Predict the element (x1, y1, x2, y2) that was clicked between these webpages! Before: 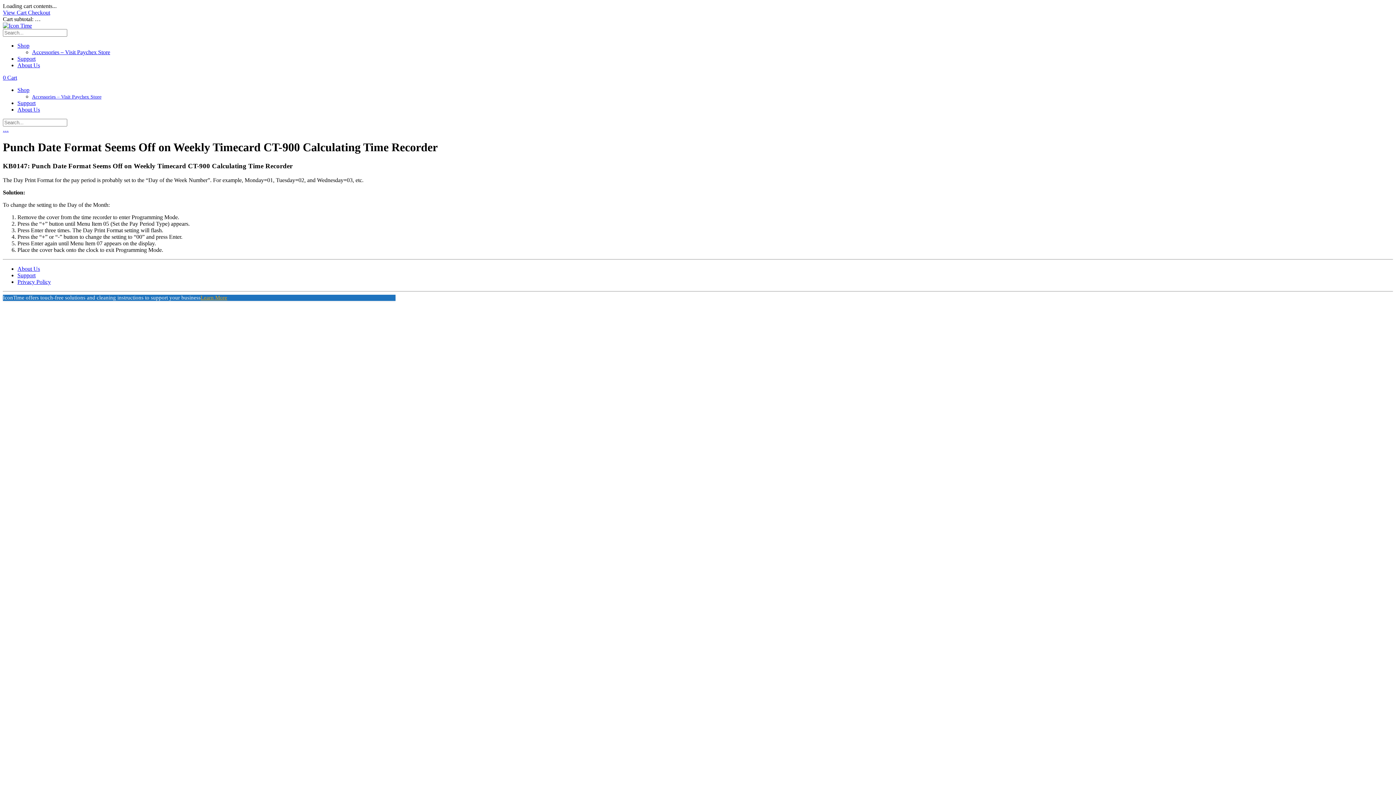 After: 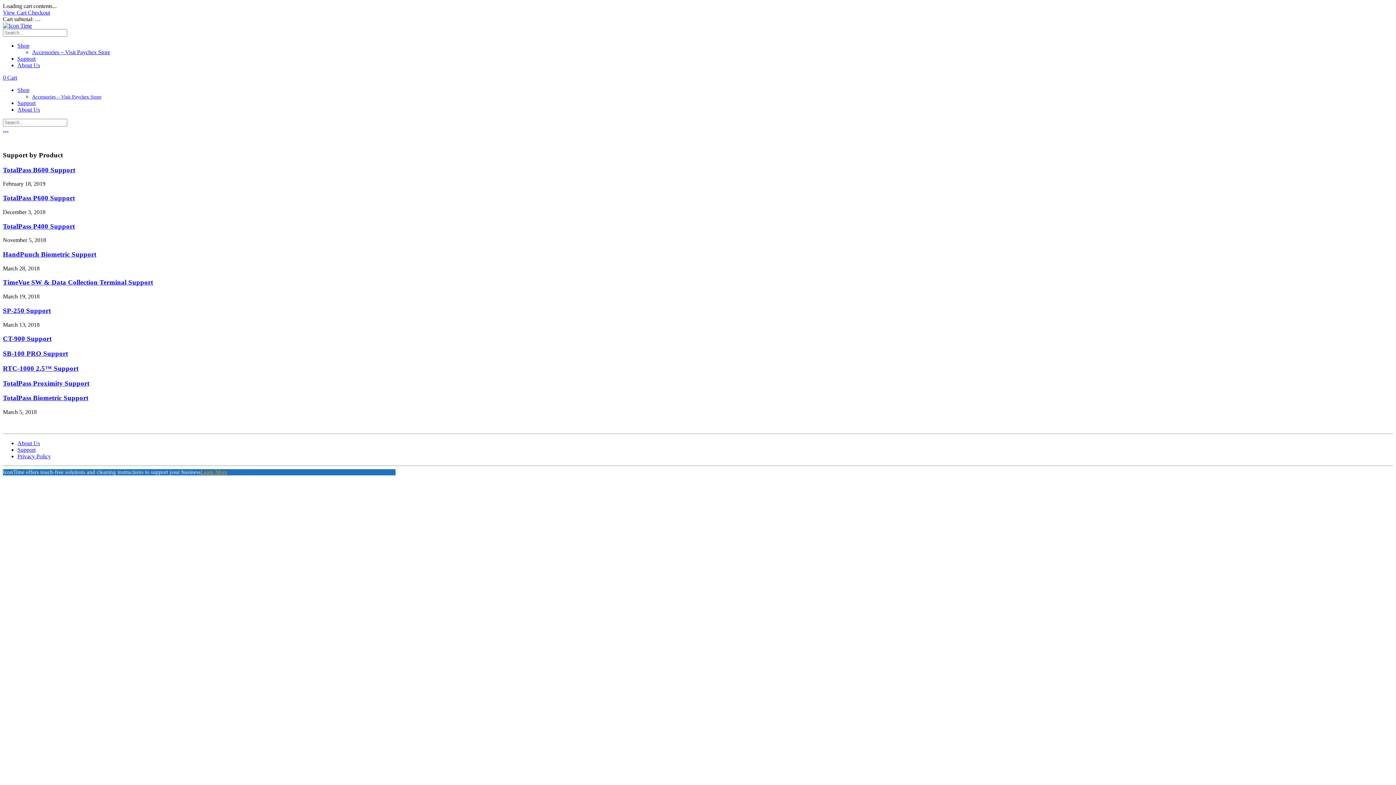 Action: bbox: (17, 100, 35, 106) label: Support